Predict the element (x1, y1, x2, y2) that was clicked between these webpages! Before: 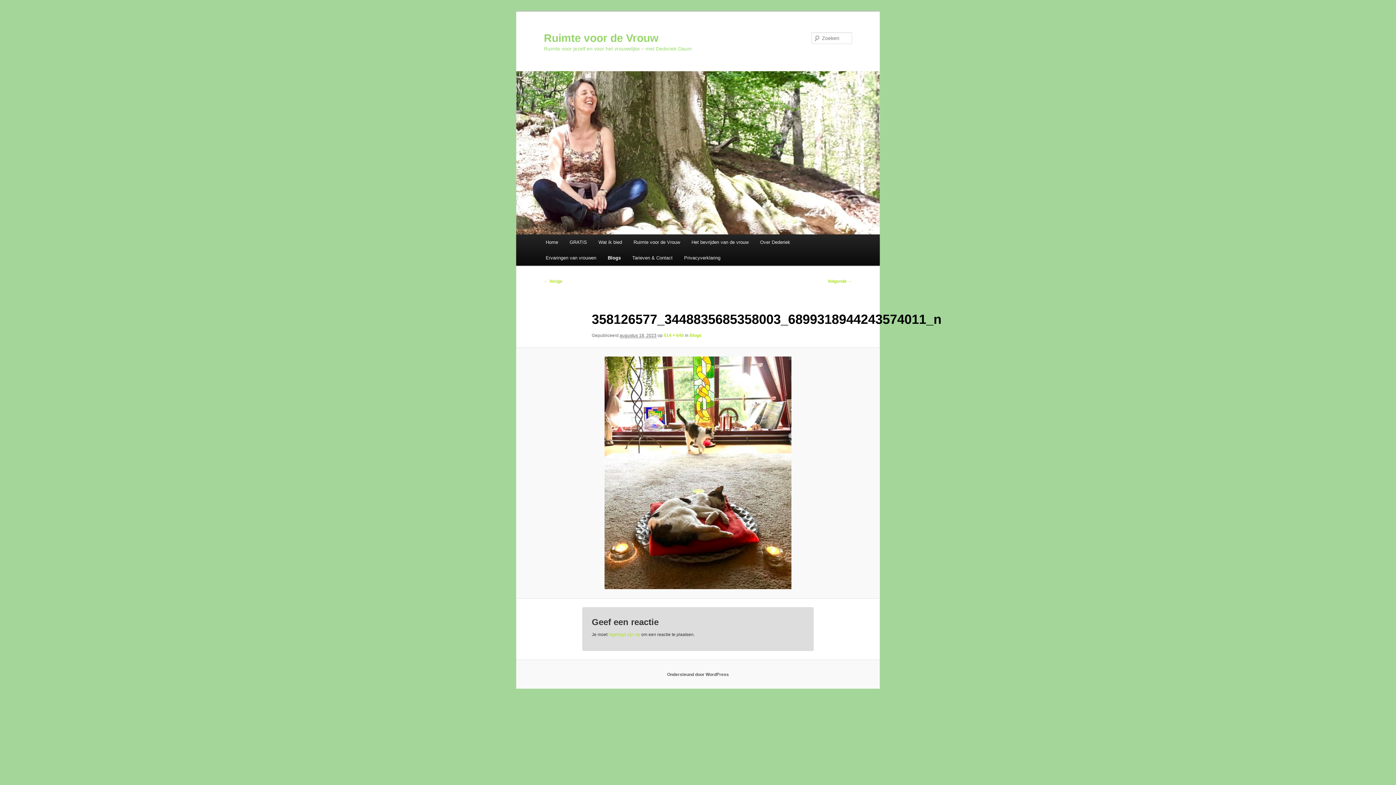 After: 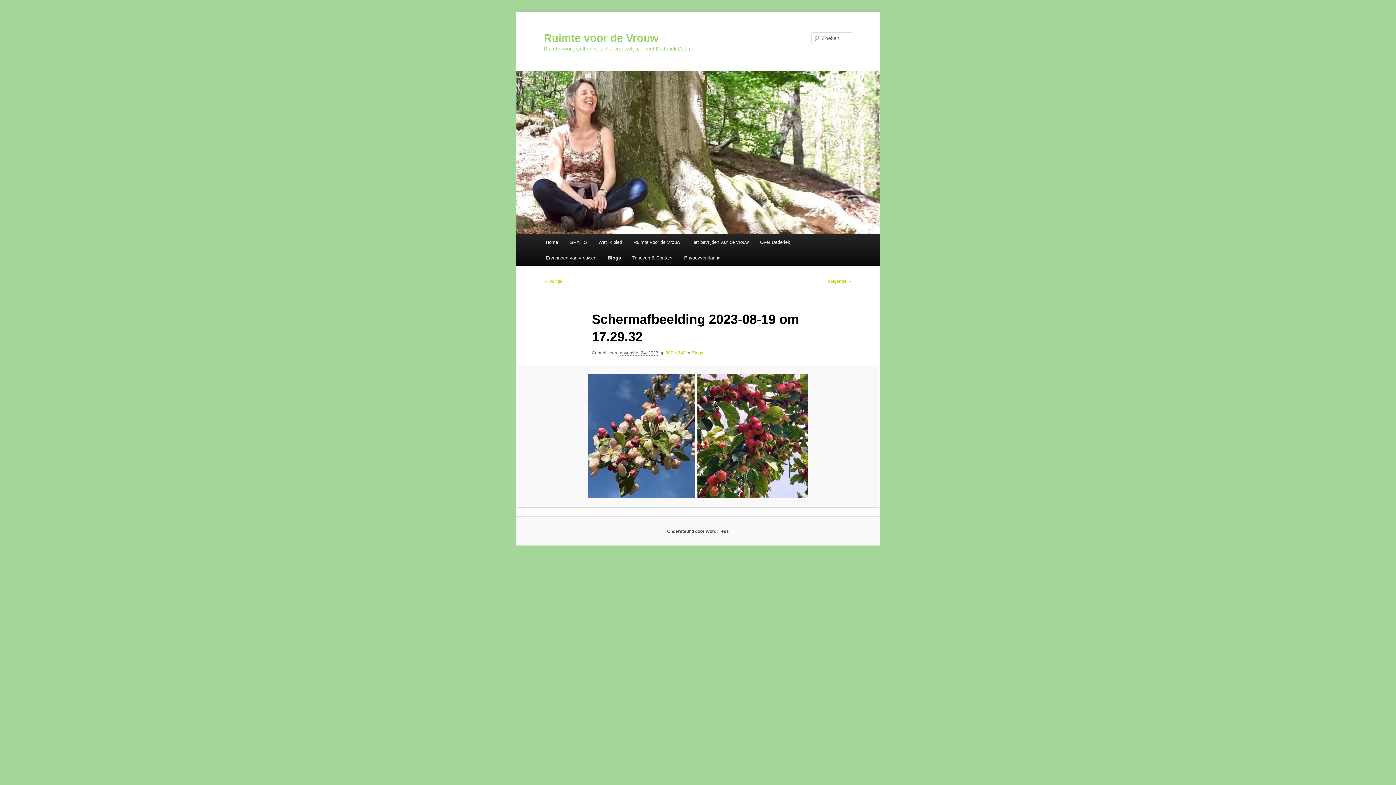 Action: bbox: (525, 356, 870, 589)